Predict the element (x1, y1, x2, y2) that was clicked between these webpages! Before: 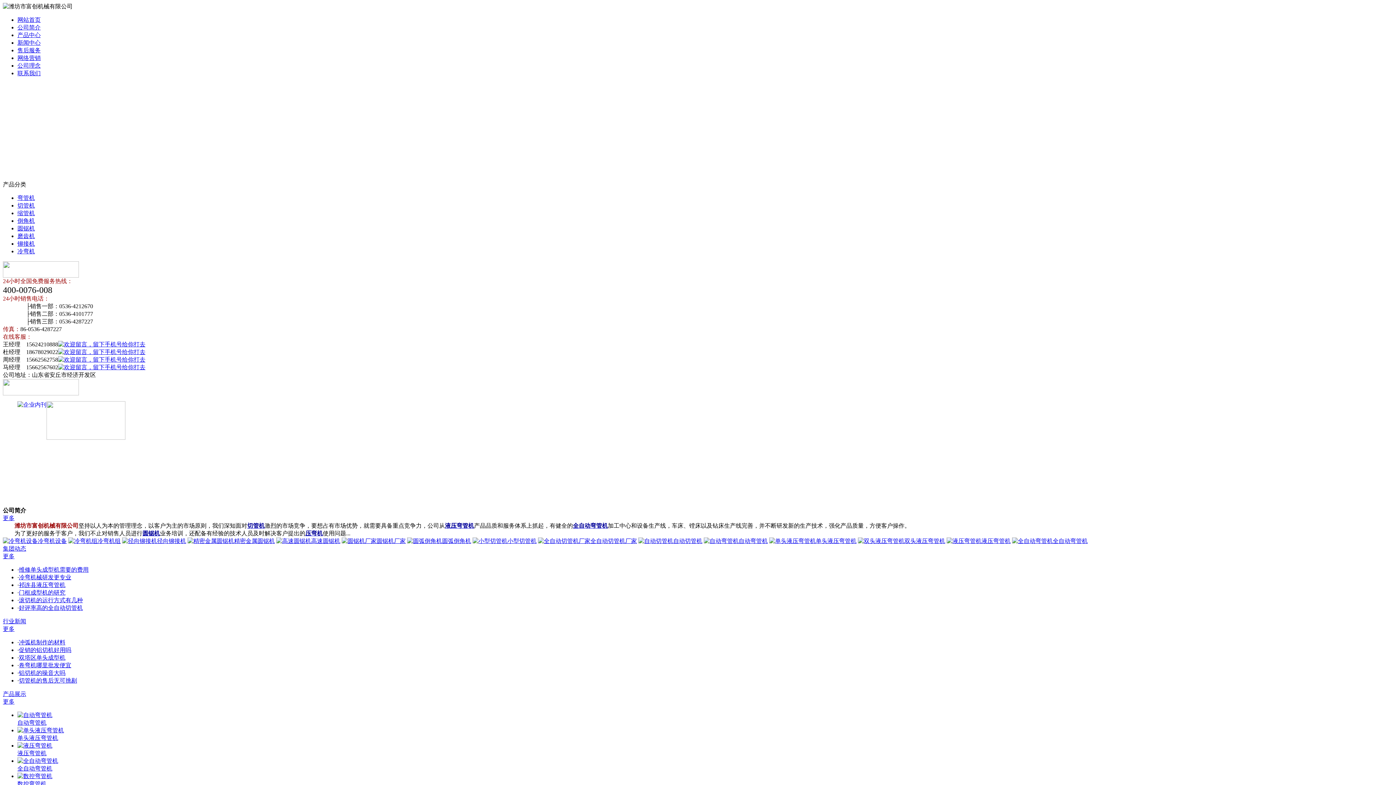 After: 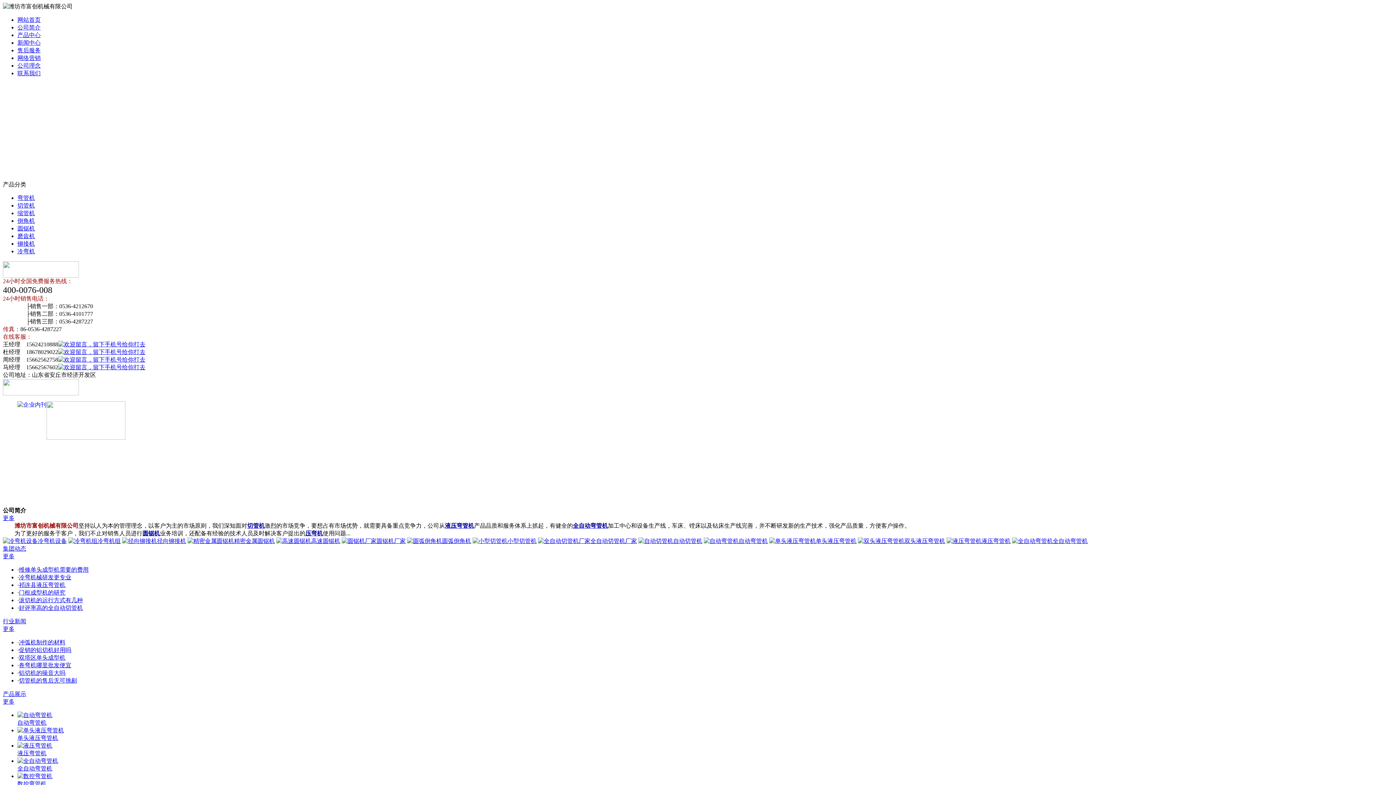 Action: bbox: (58, 349, 145, 355)